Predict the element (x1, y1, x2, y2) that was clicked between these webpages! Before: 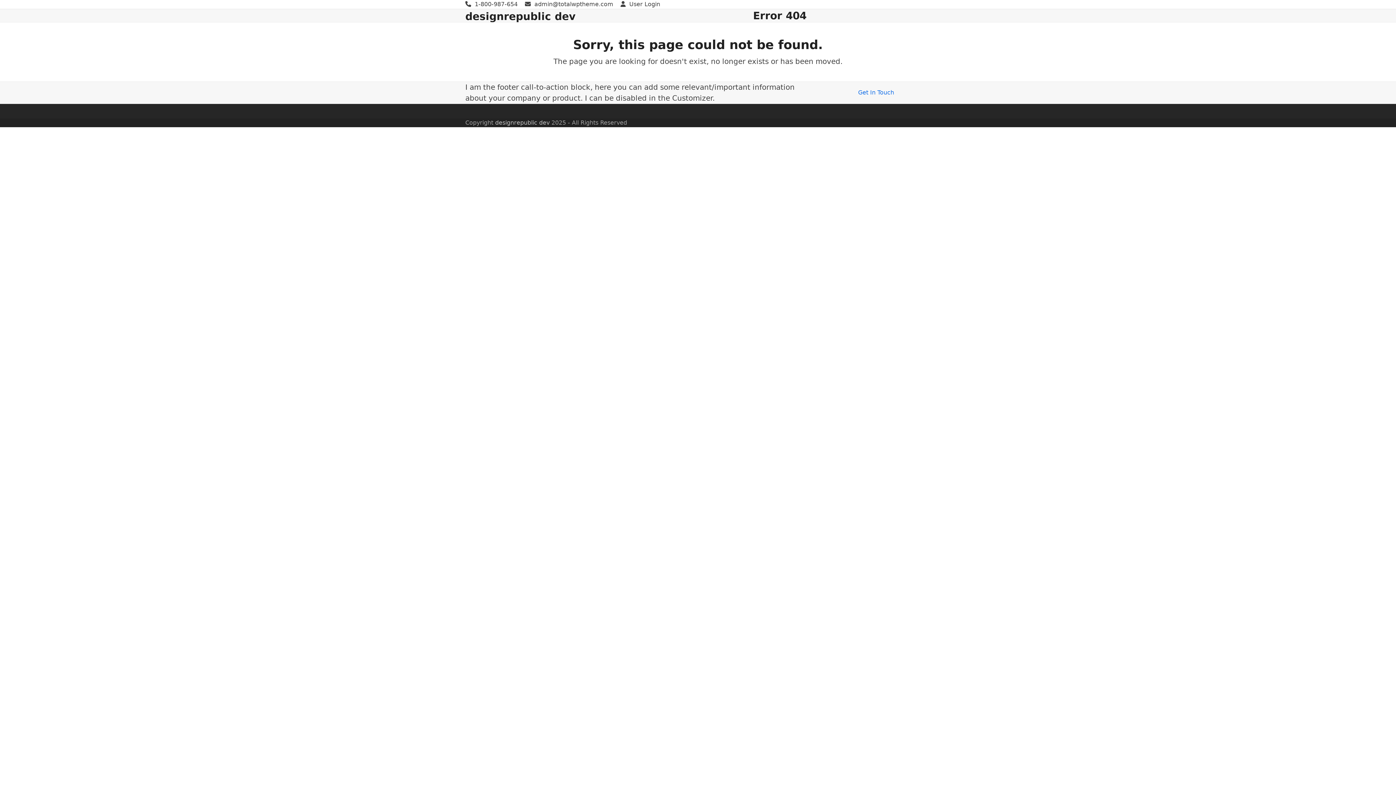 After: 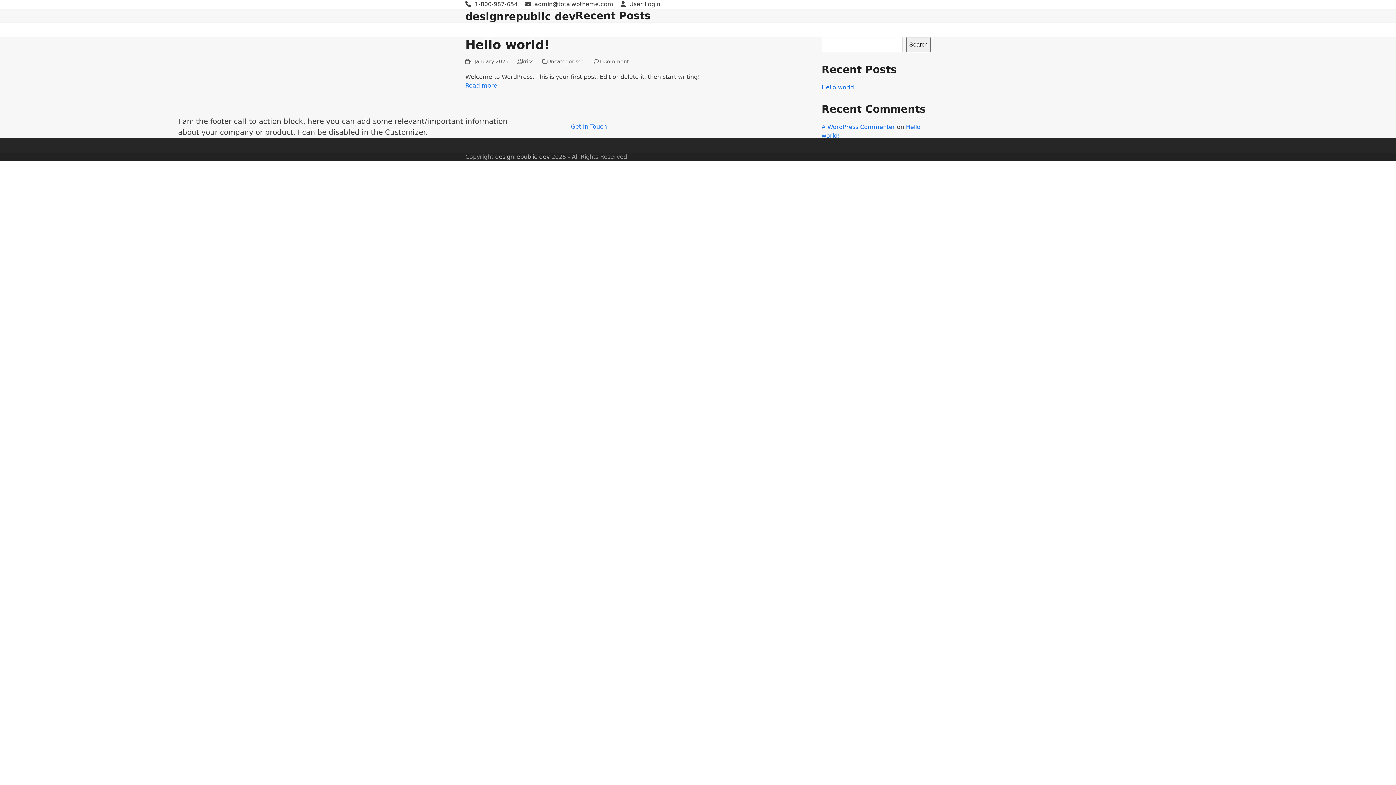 Action: label: designrepublic dev bbox: (465, 10, 575, 22)